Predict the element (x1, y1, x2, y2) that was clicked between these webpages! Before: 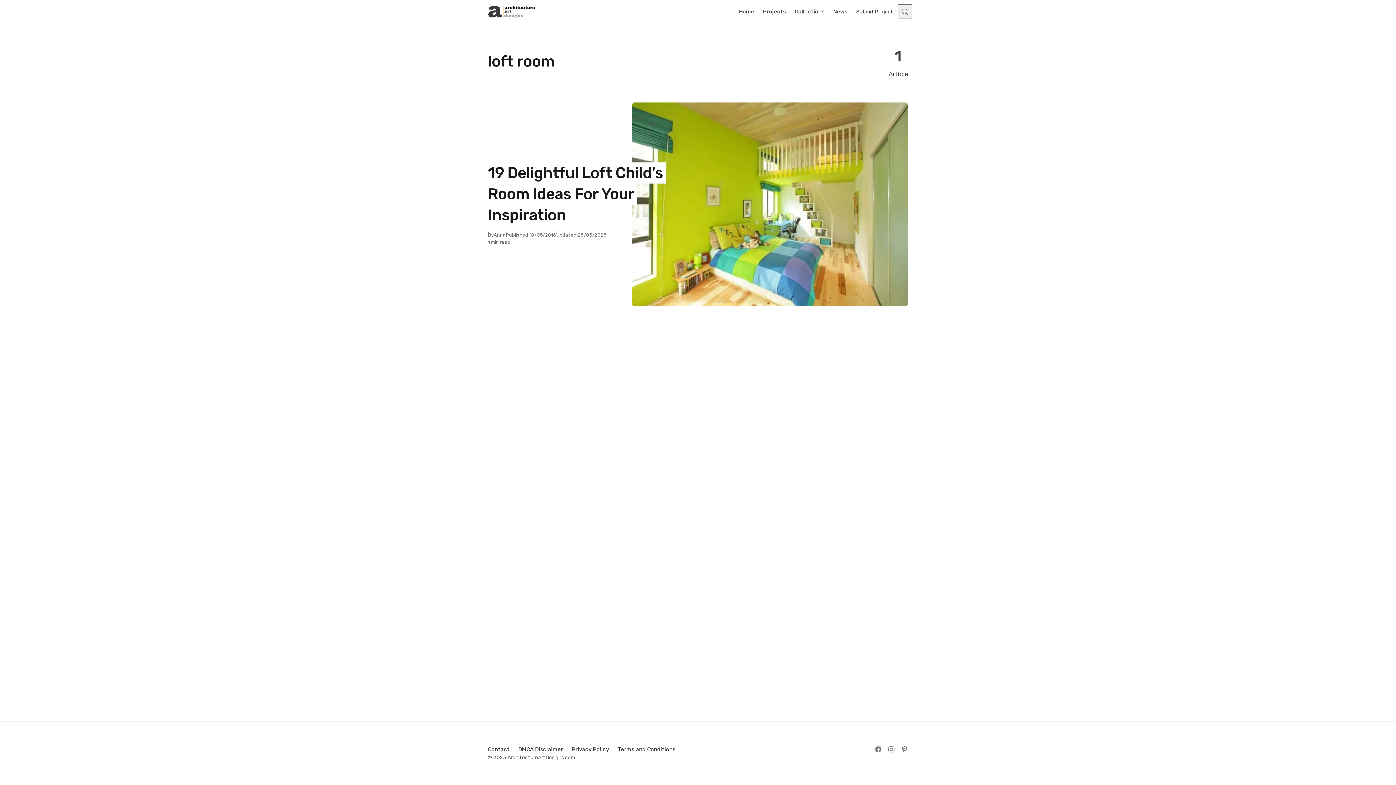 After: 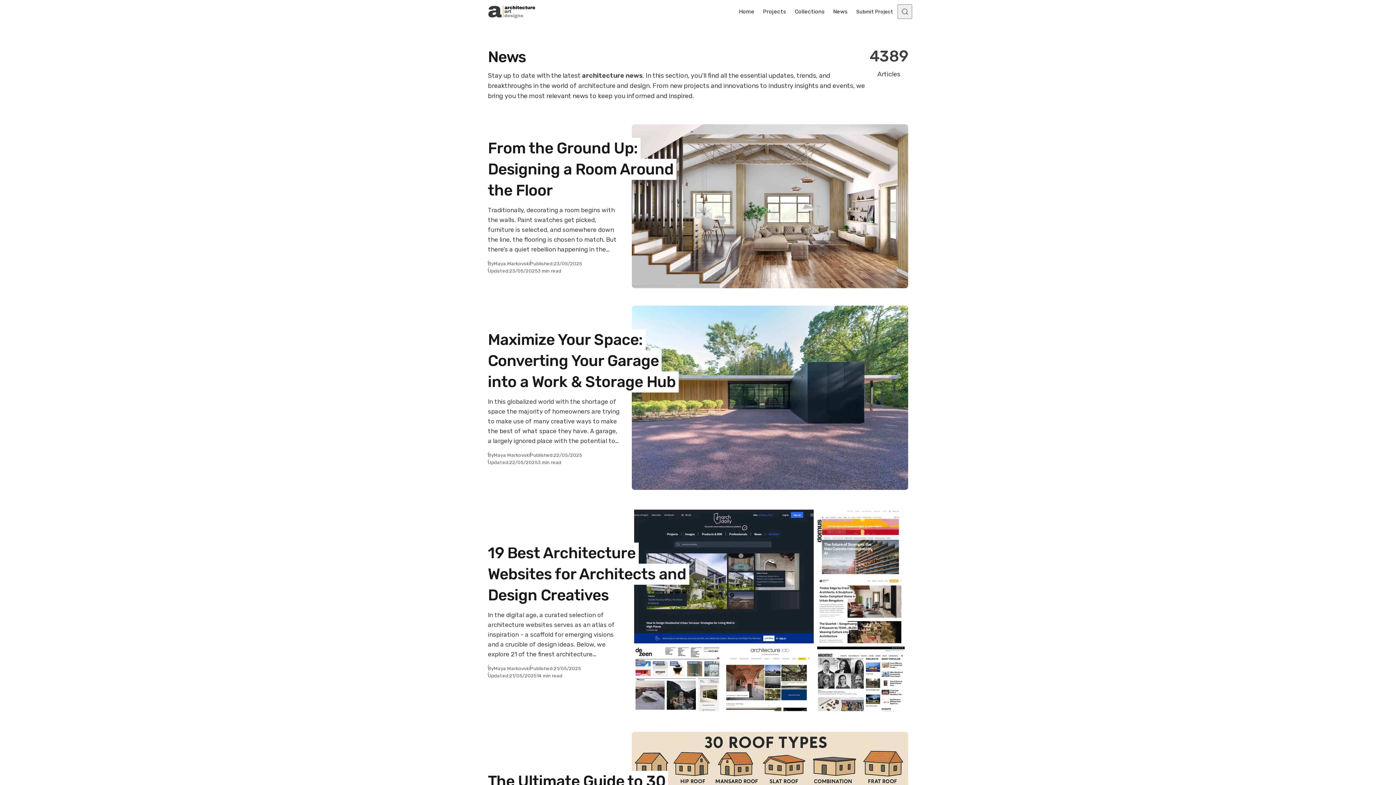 Action: bbox: (829, 0, 852, 23) label: News